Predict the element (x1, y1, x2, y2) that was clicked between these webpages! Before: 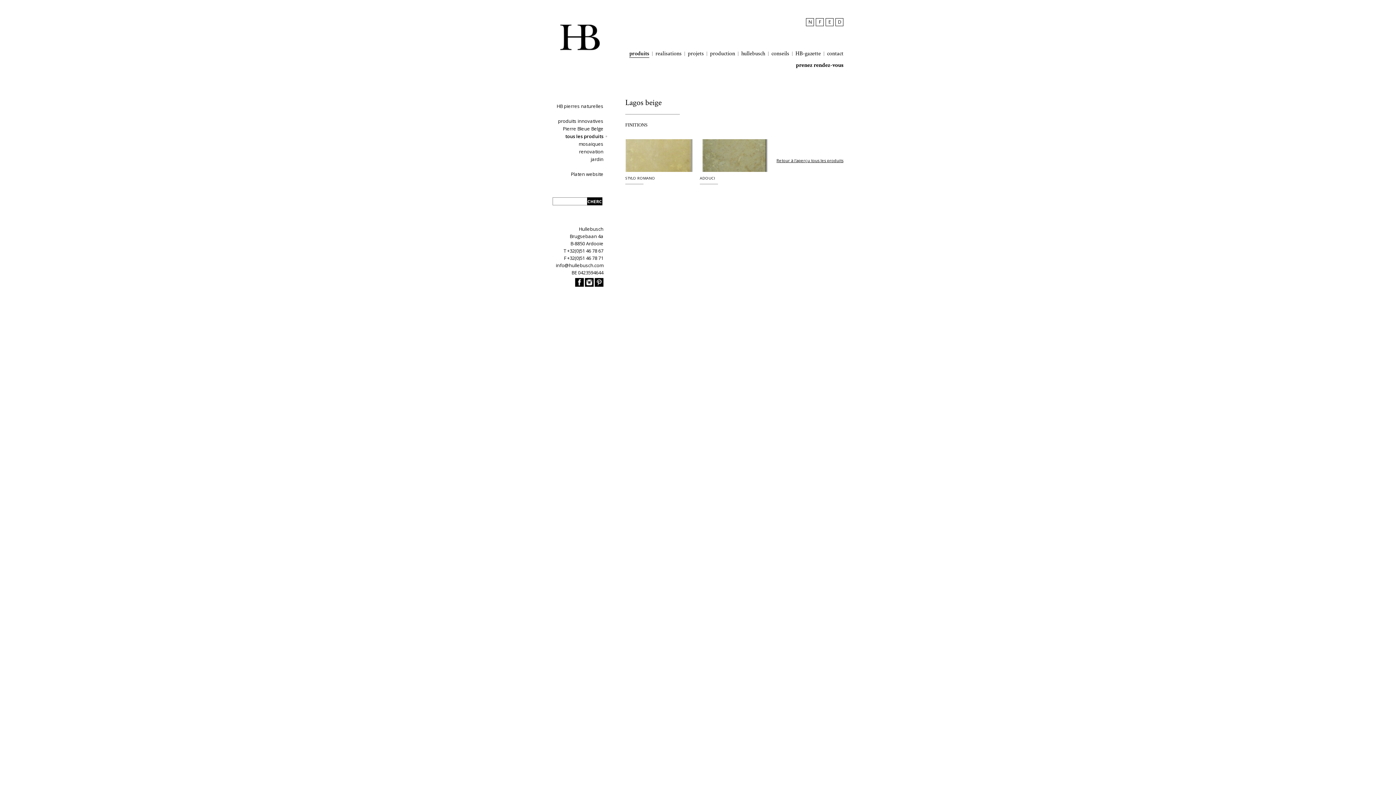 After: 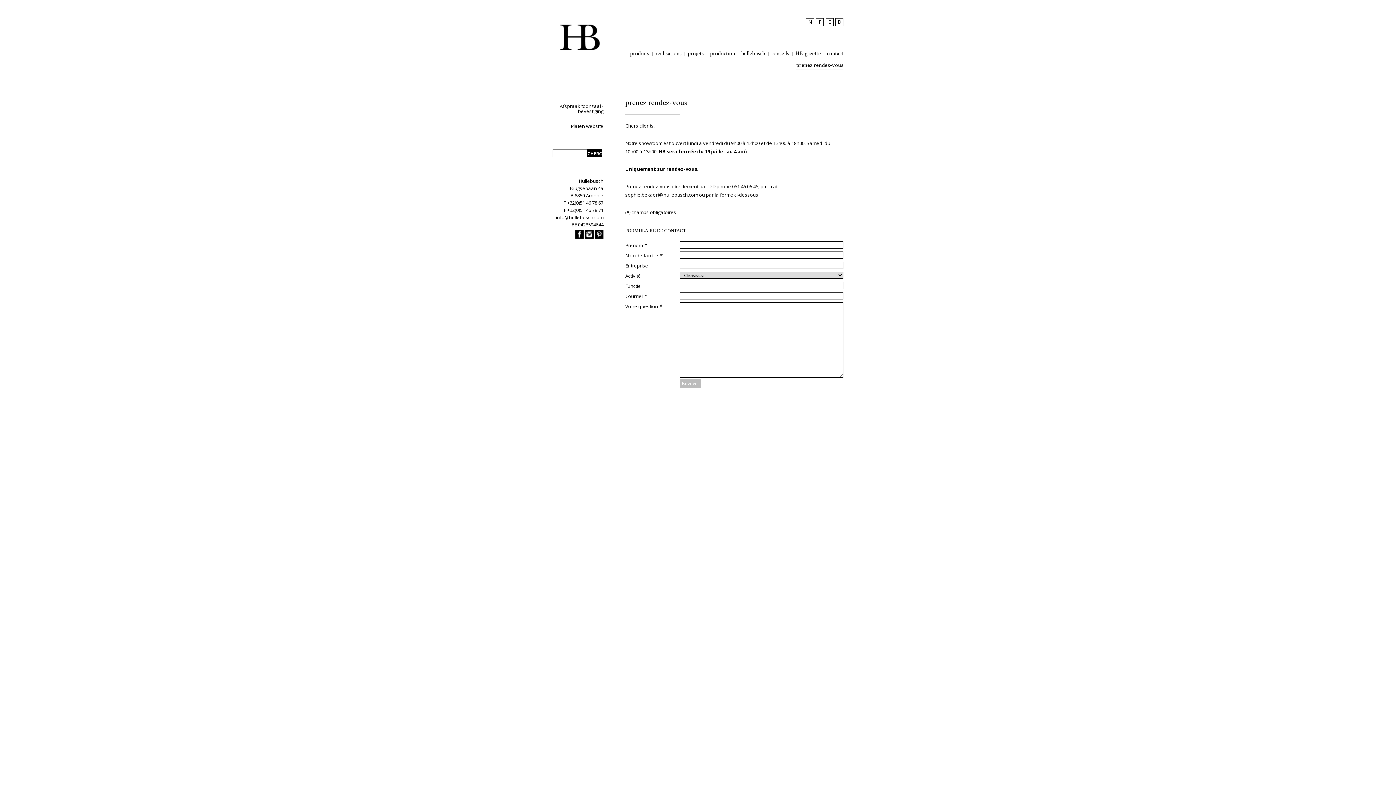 Action: label: prenez rendez-vous bbox: (796, 63, 843, 67)